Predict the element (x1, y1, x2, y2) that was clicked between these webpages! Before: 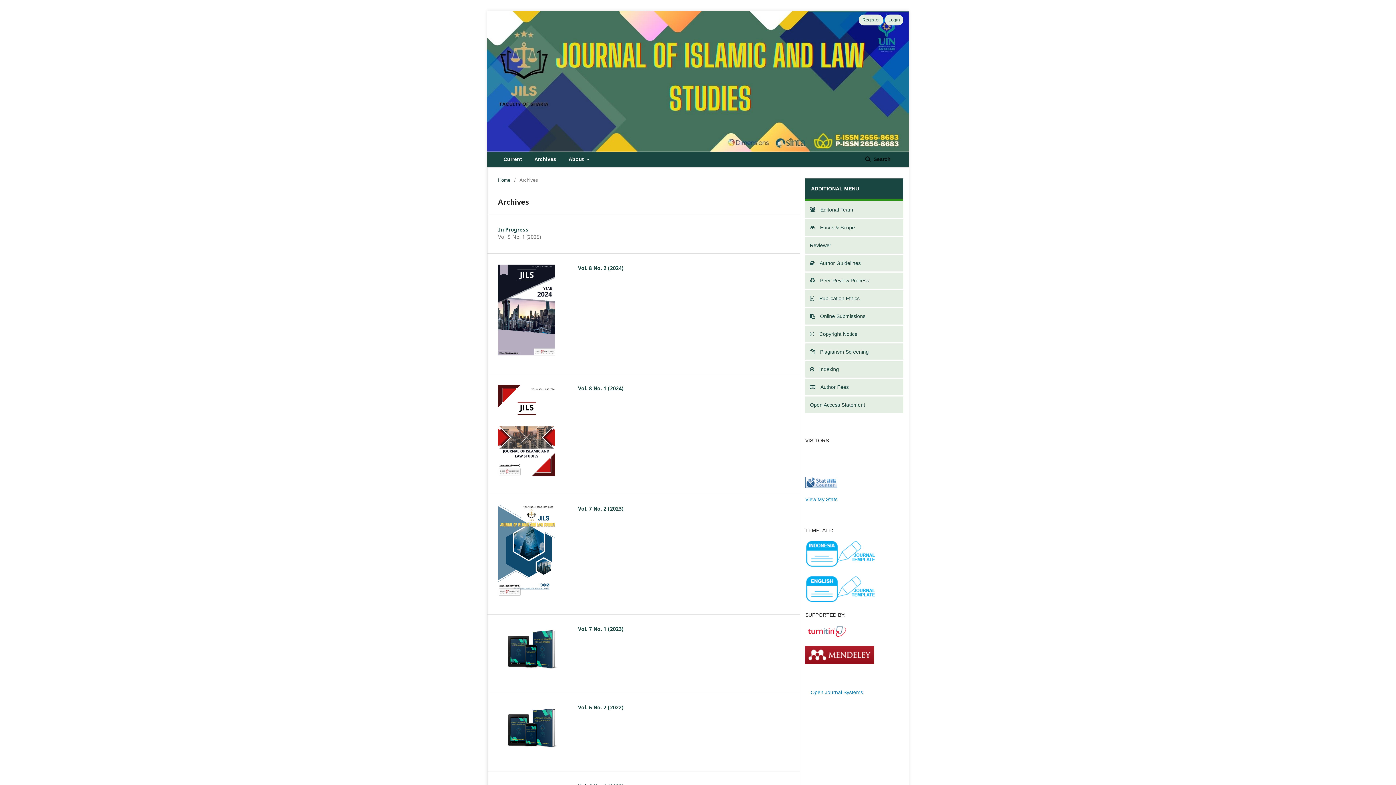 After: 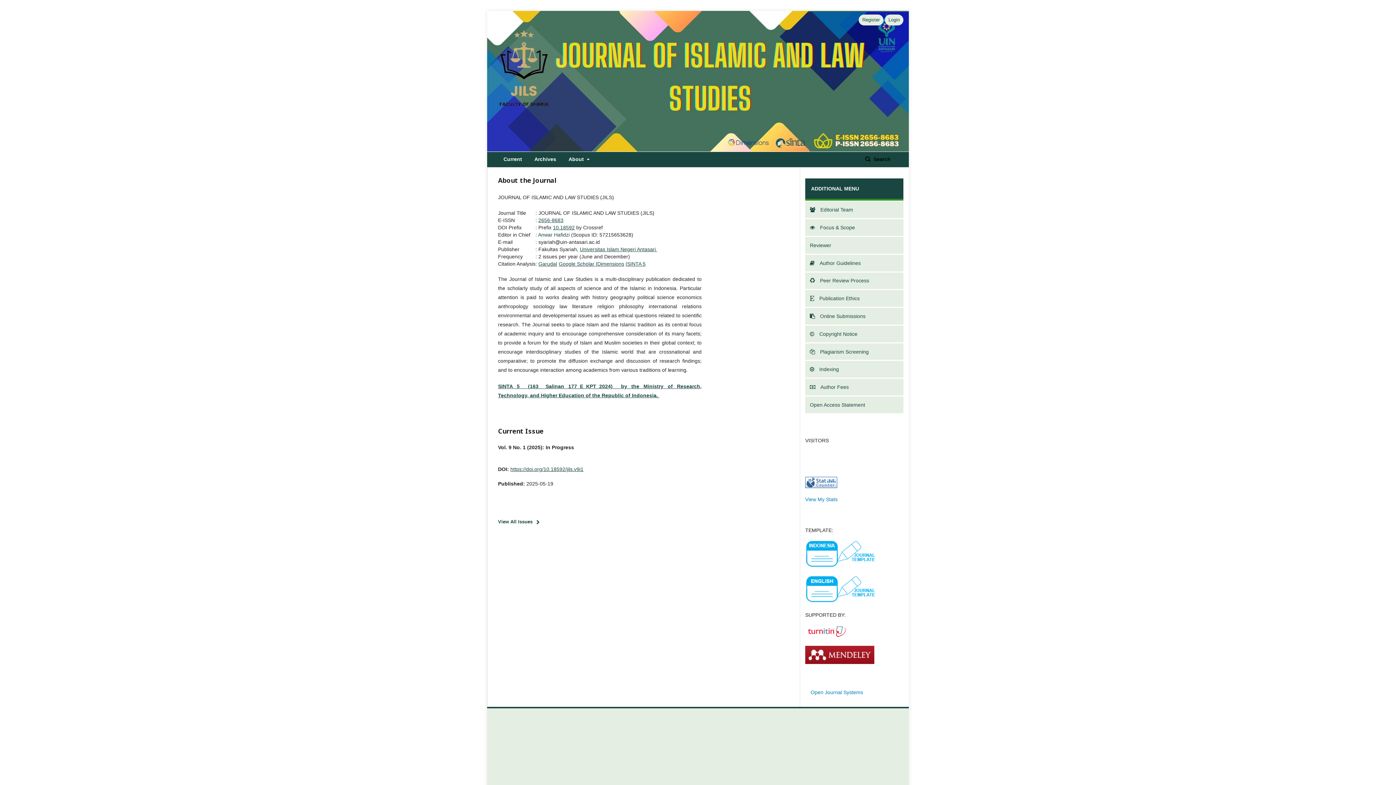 Action: label: Home bbox: (498, 176, 510, 183)